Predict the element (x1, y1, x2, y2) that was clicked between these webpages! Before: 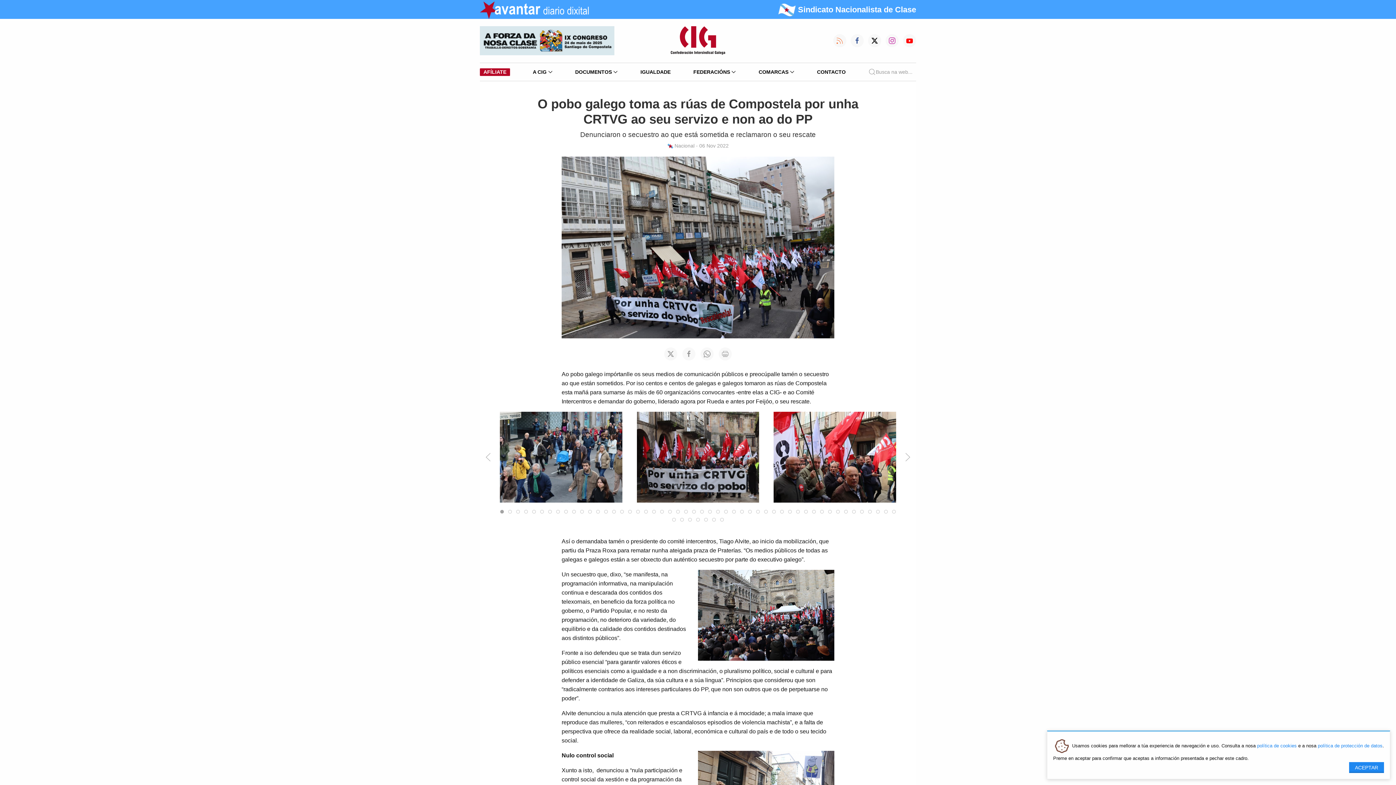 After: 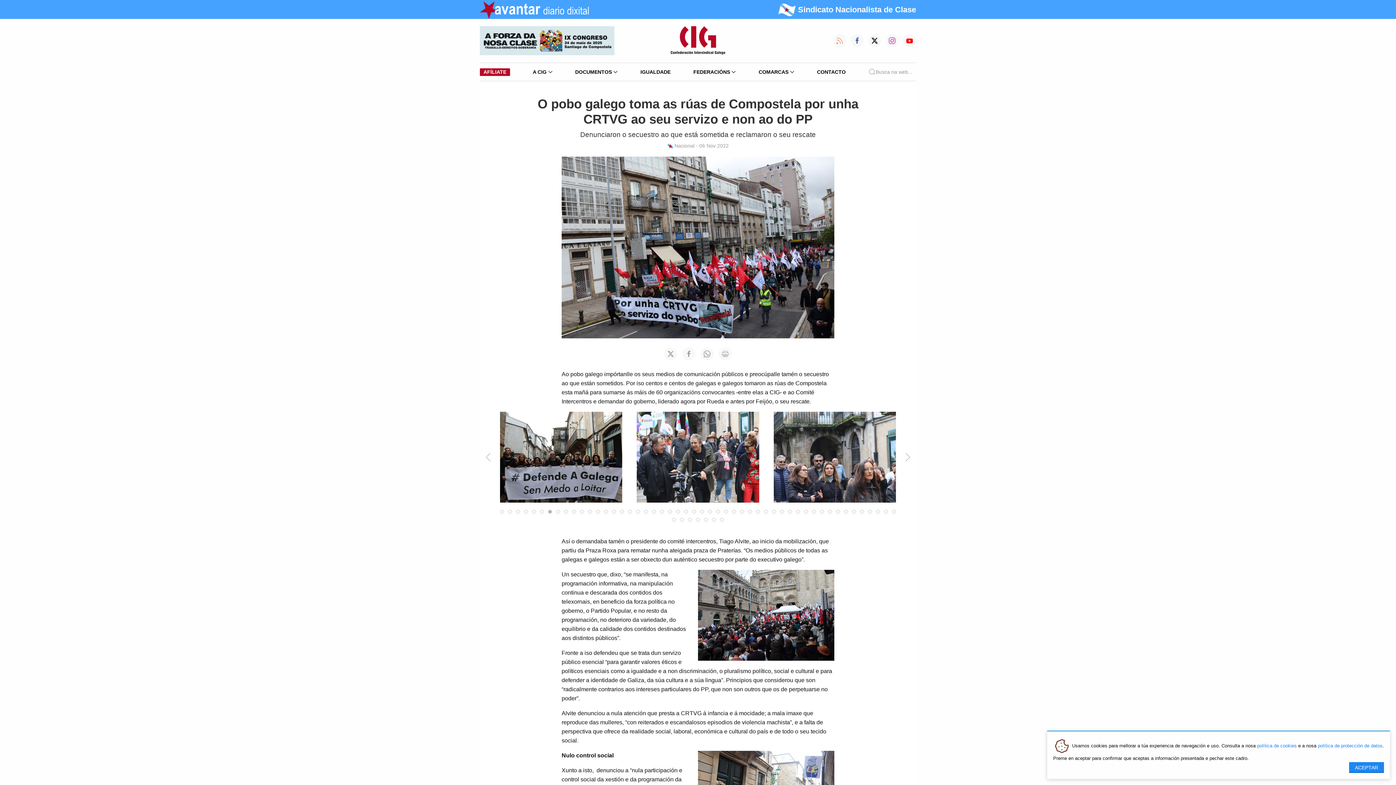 Action: bbox: (548, 510, 552, 513)